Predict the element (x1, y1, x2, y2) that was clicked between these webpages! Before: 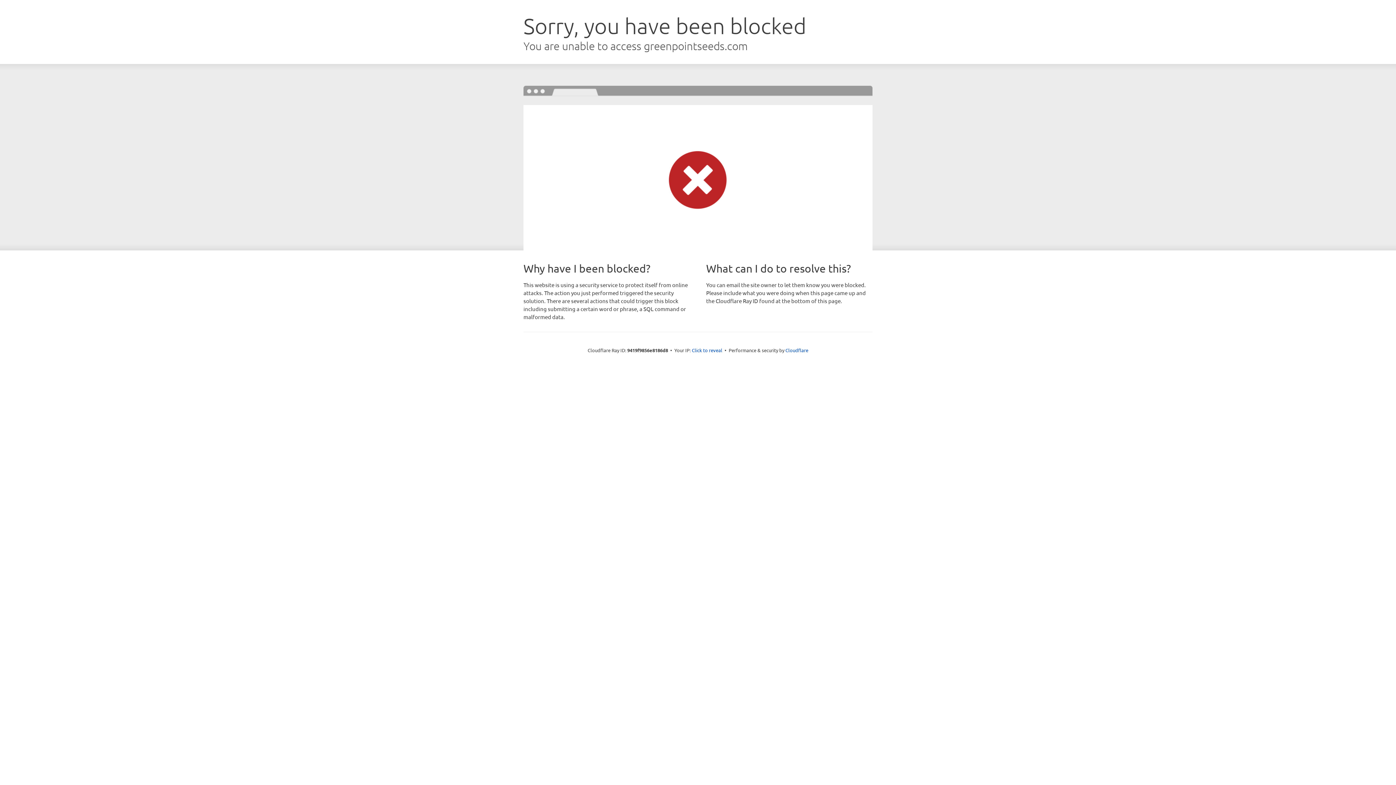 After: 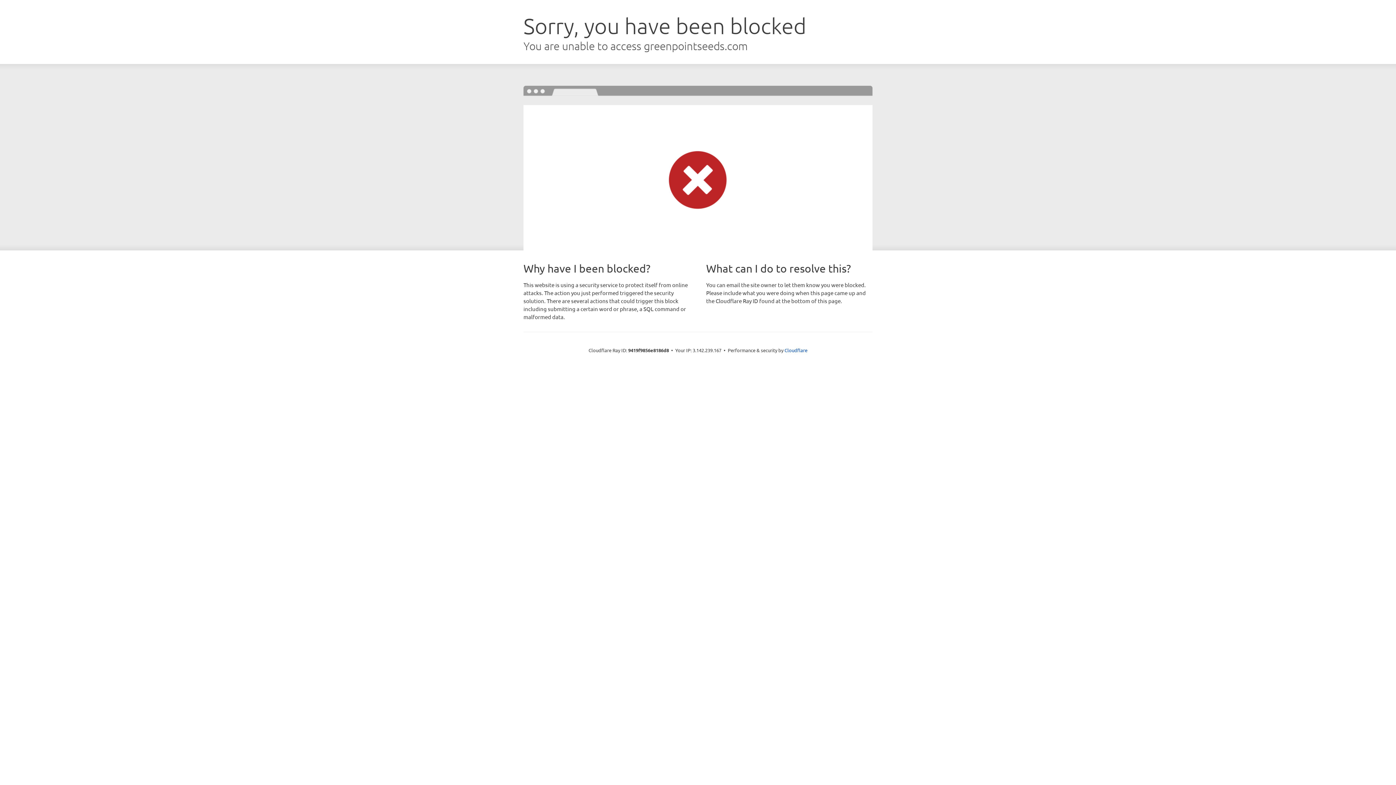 Action: label: Click to reveal bbox: (692, 346, 722, 353)